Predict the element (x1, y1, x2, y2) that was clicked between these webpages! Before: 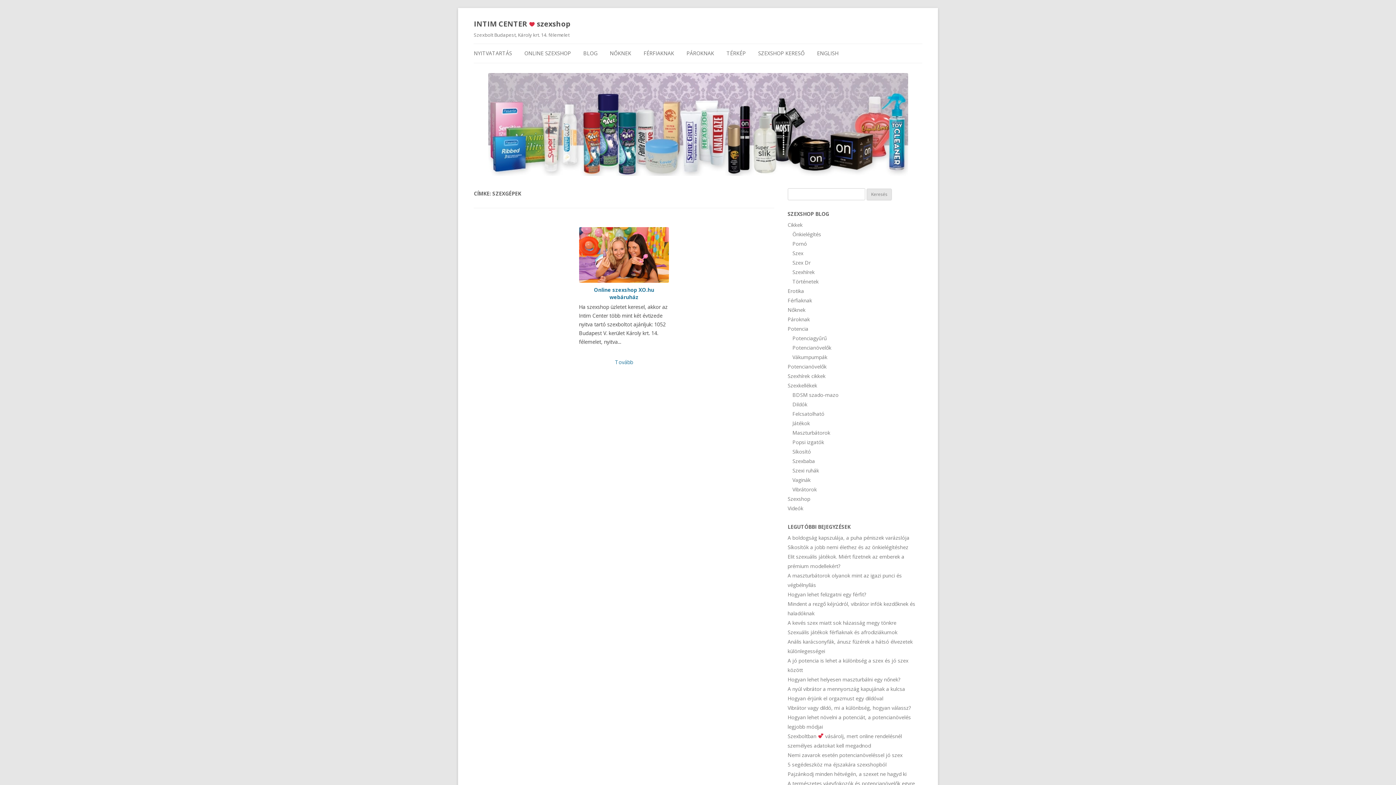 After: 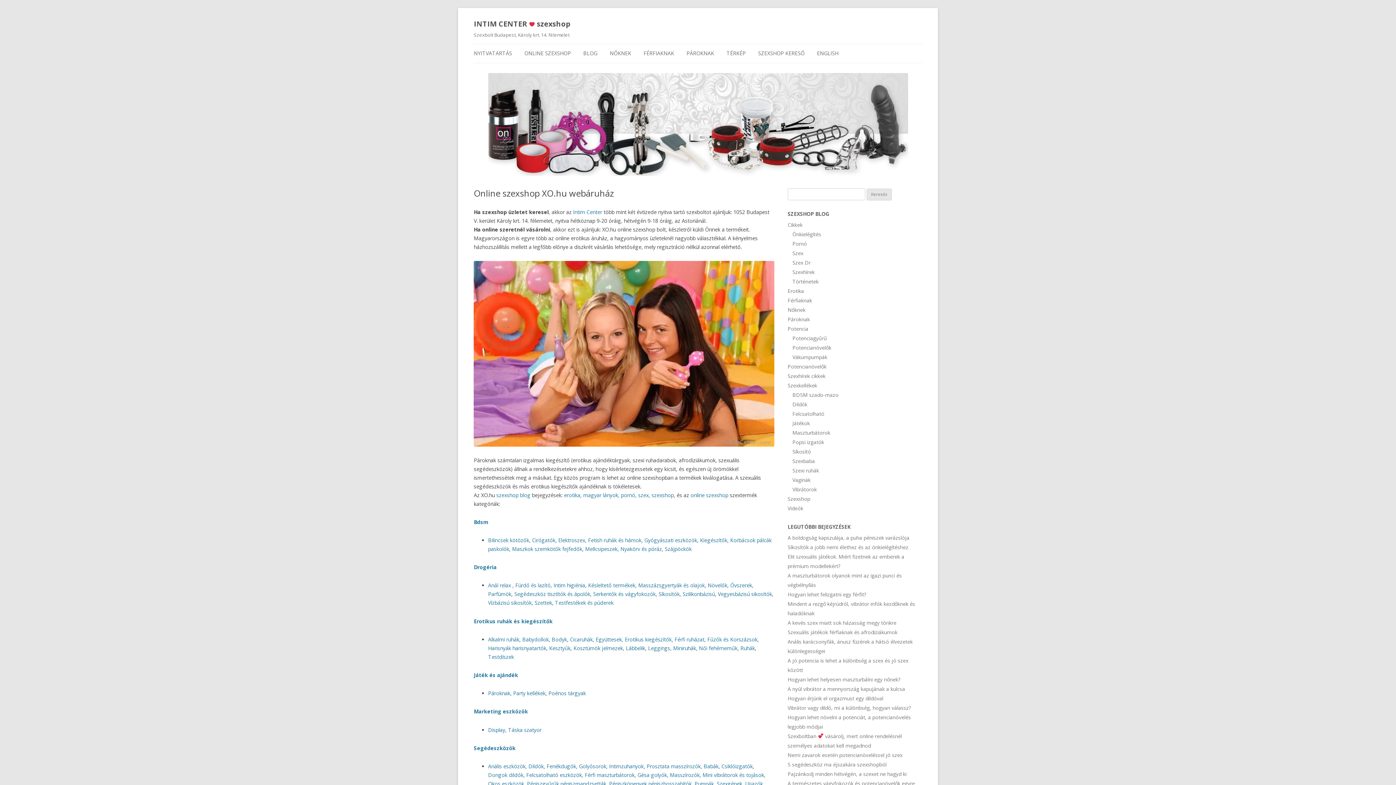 Action: label: Tovább bbox: (615, 358, 633, 365)